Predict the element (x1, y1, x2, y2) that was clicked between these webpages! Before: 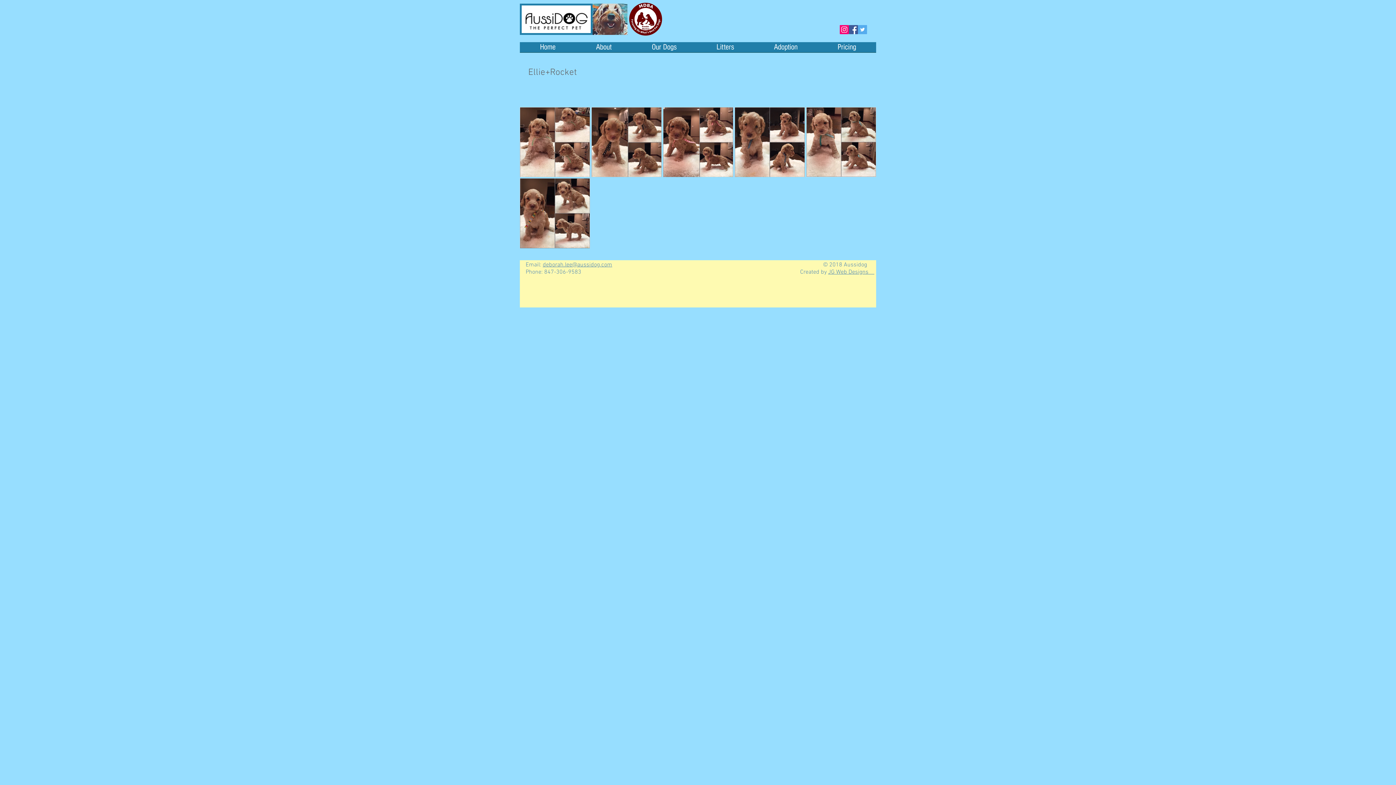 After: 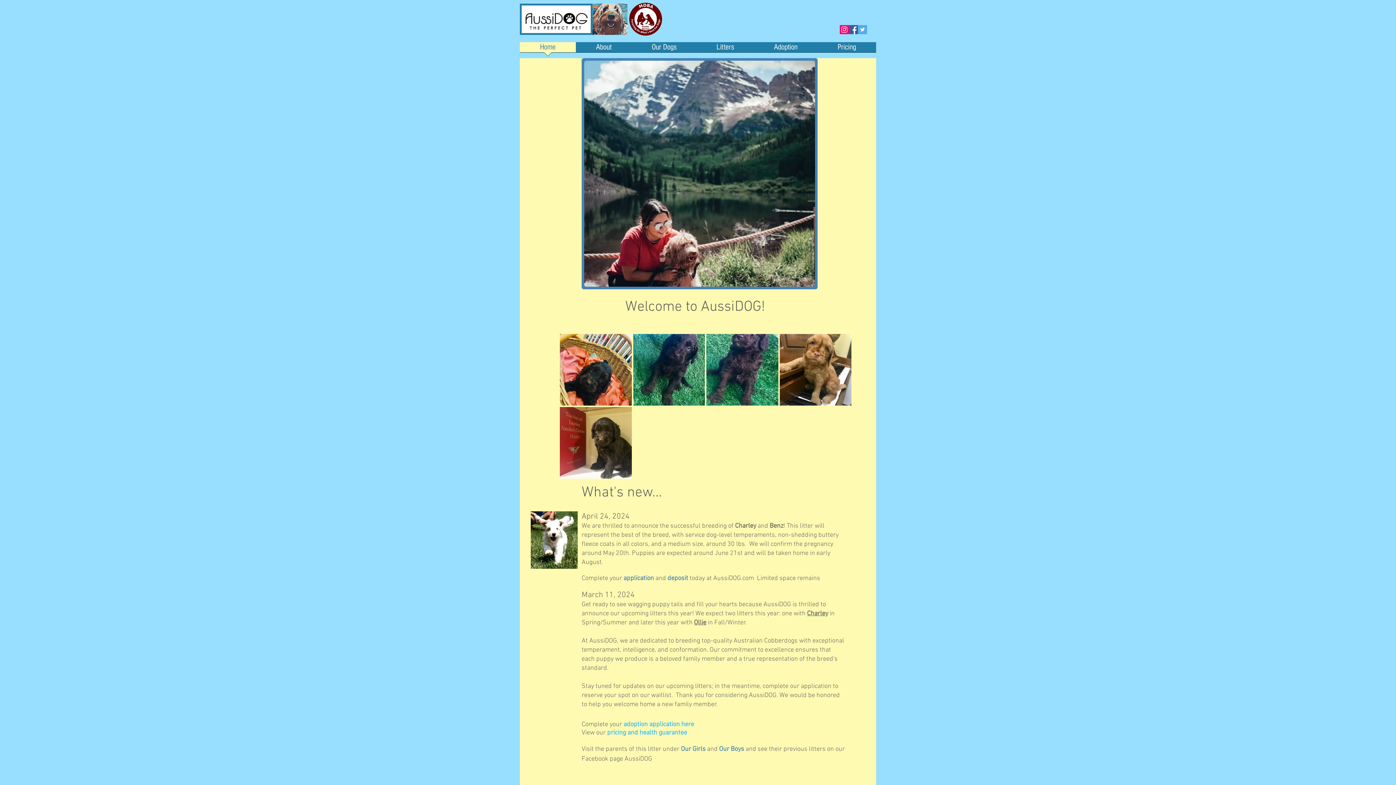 Action: bbox: (520, 3, 592, 34)